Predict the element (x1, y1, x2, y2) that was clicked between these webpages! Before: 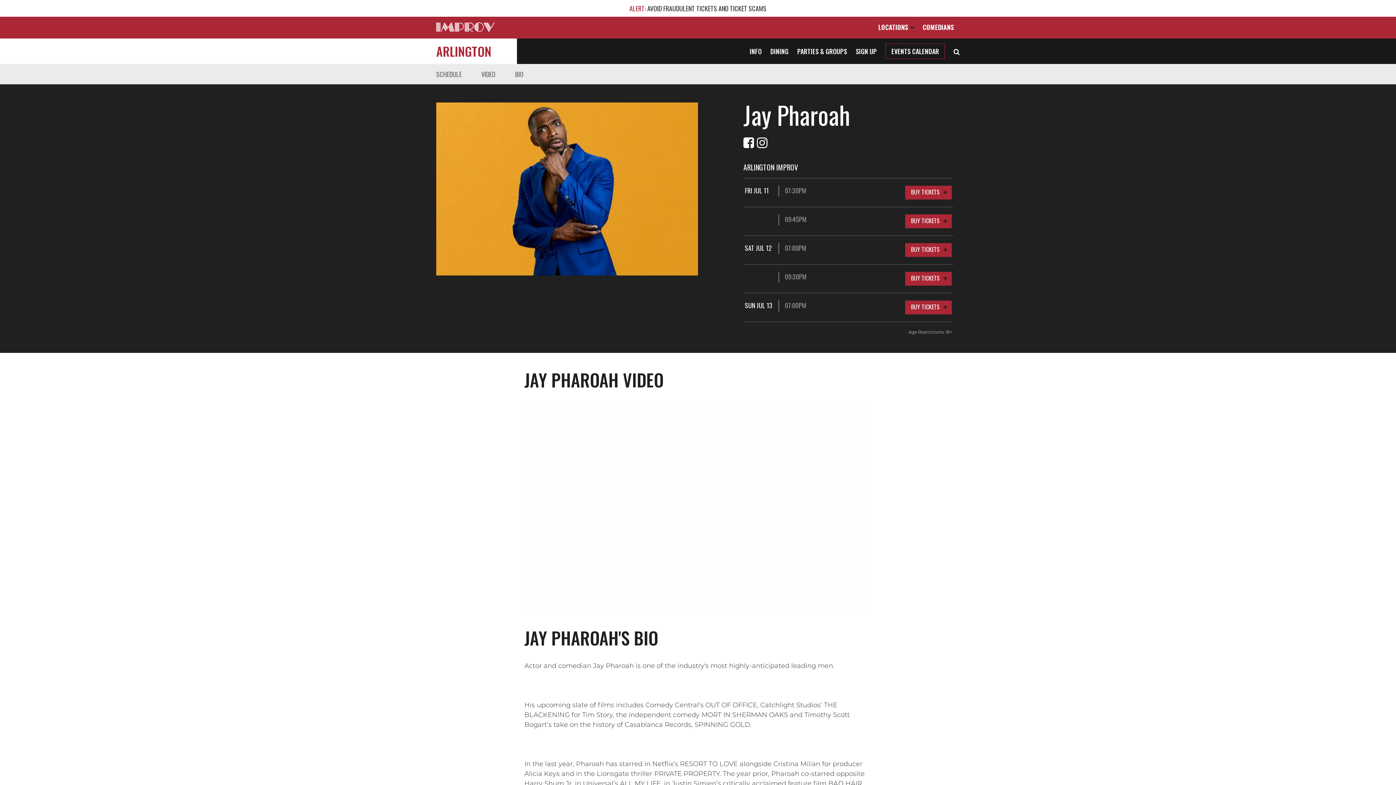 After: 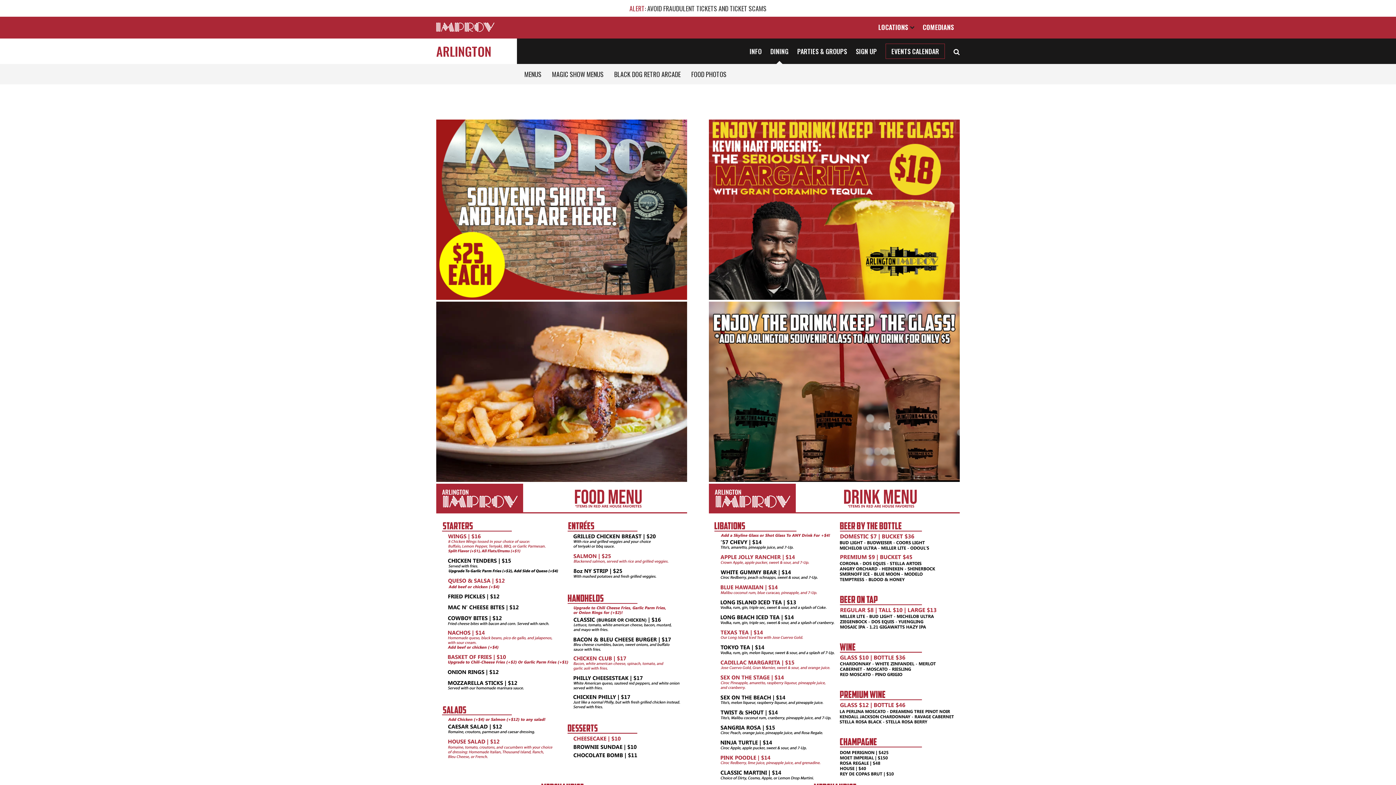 Action: label: DINING bbox: (770, 46, 788, 56)